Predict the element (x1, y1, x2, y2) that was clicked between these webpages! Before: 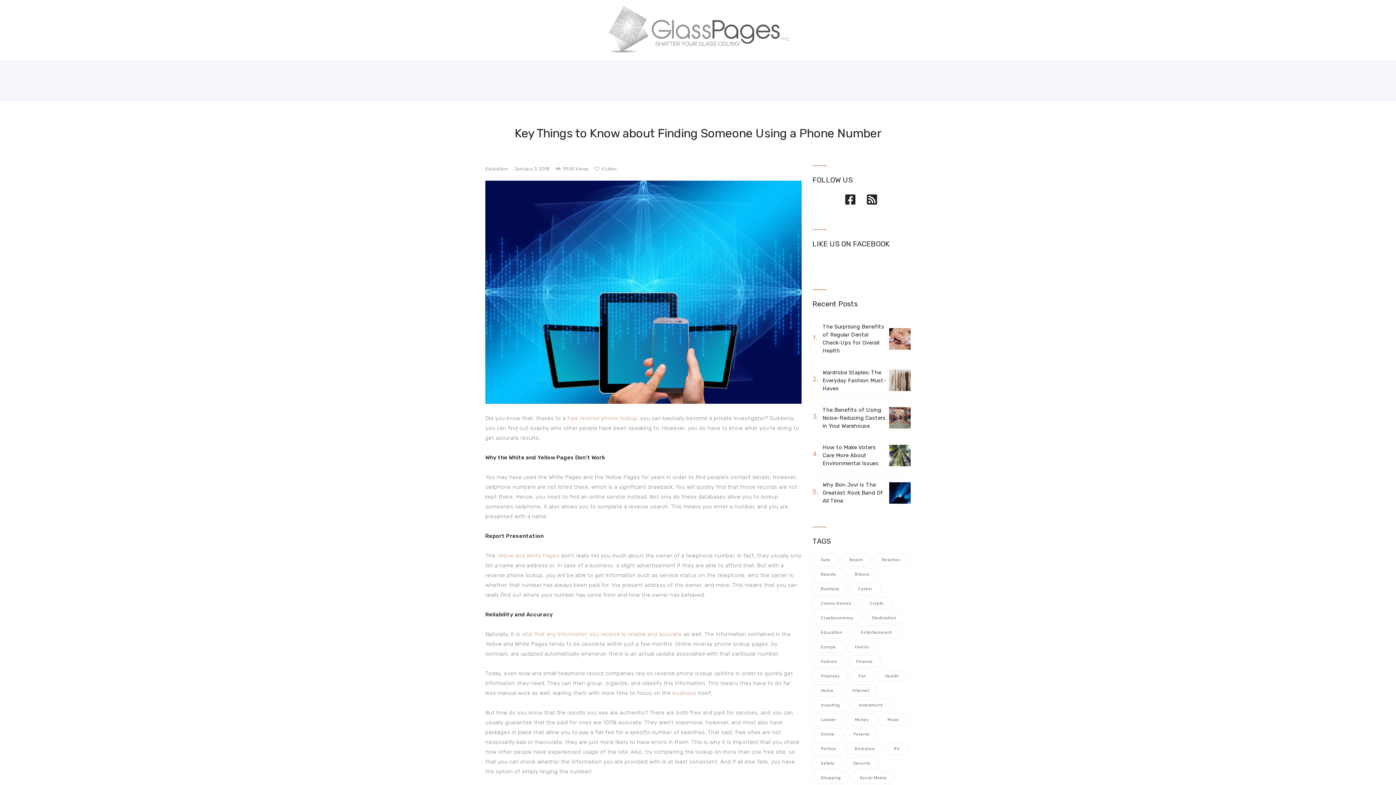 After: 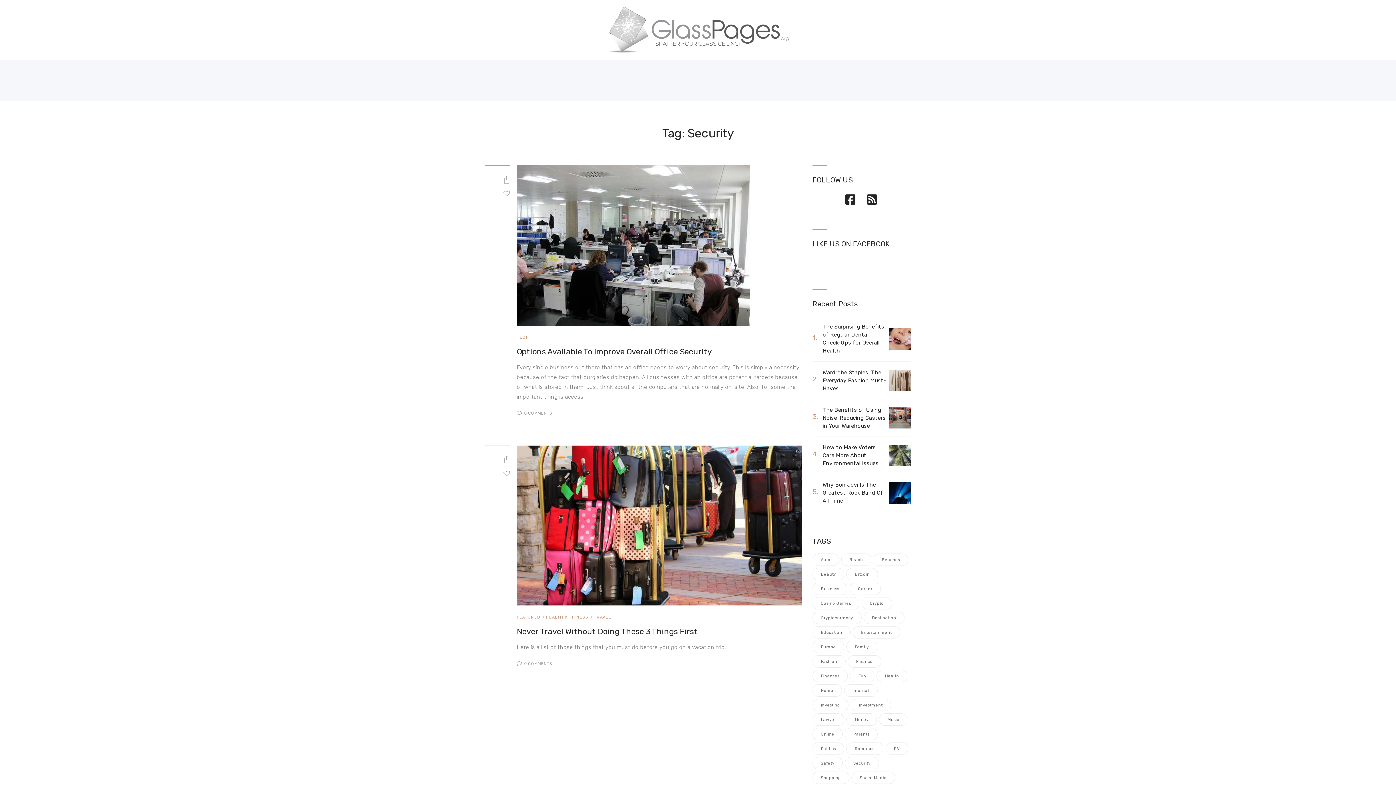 Action: bbox: (845, 757, 879, 769) label: Security (2 items)